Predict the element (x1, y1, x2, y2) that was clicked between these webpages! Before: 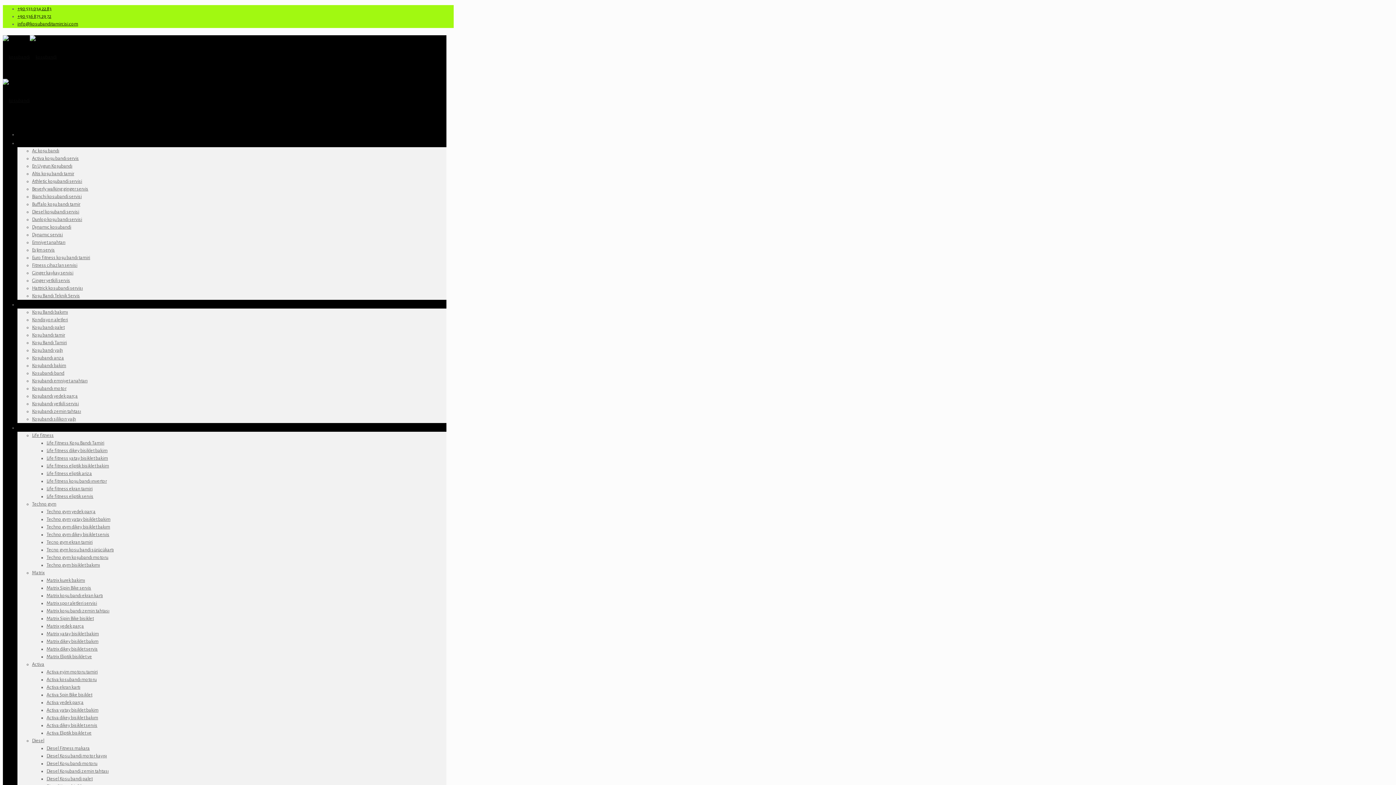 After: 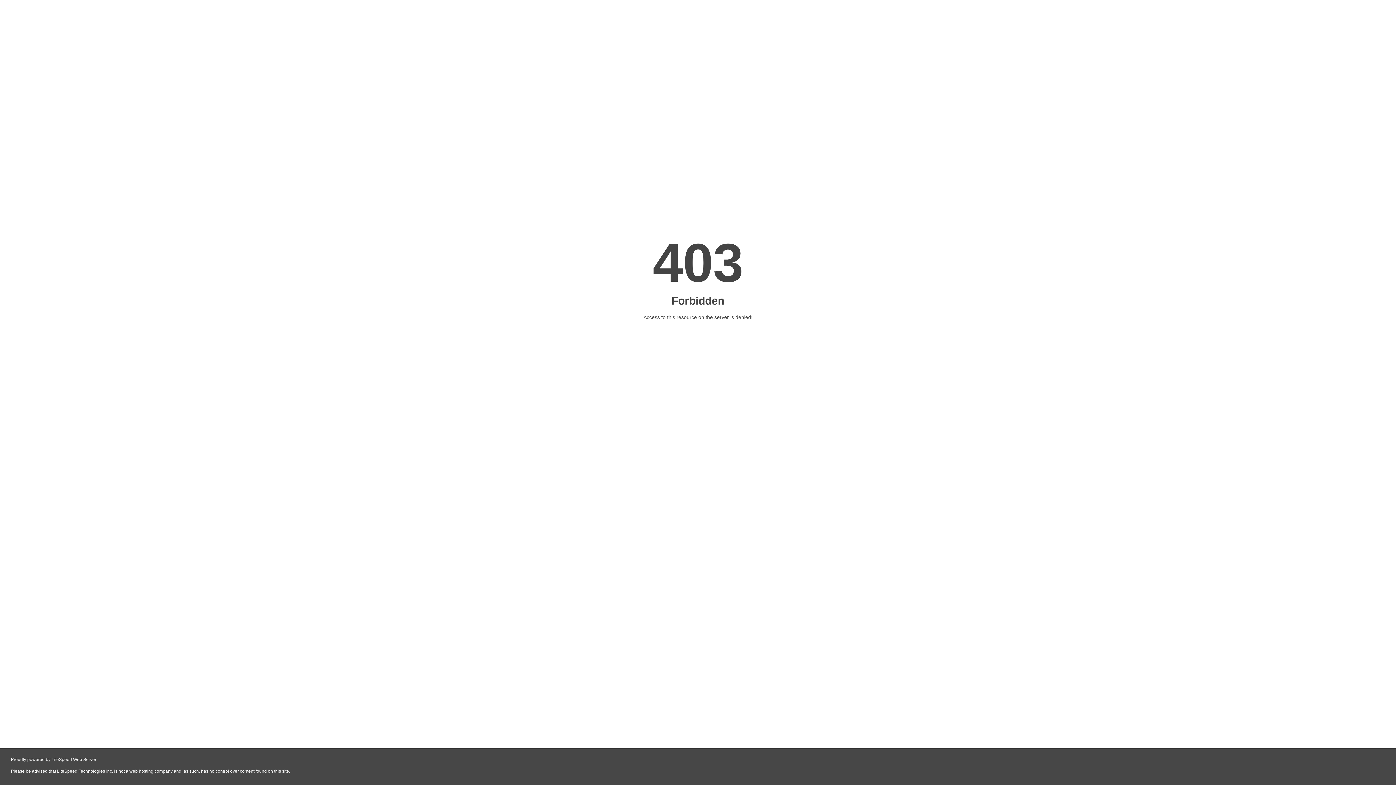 Action: bbox: (32, 209, 79, 214) label: Diesel koşubandi servisi